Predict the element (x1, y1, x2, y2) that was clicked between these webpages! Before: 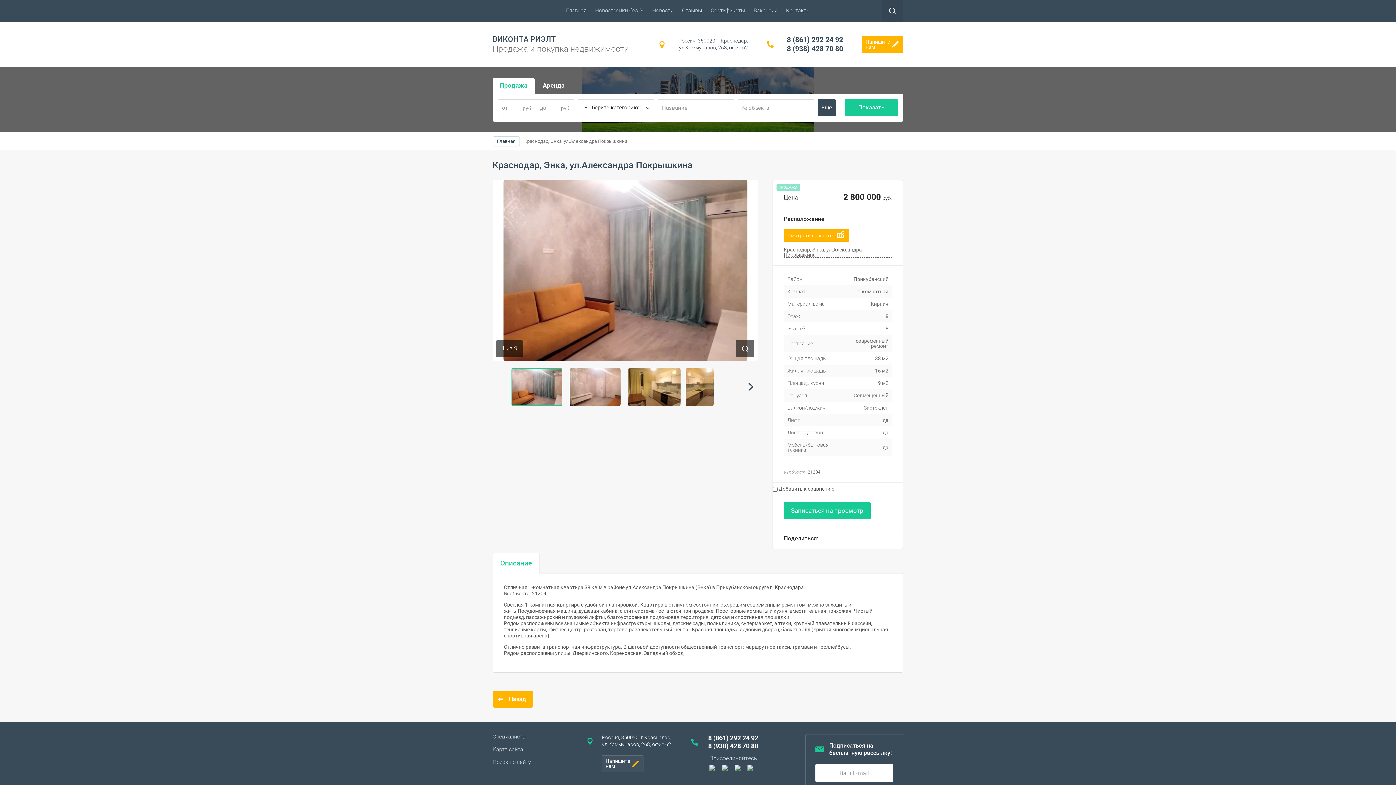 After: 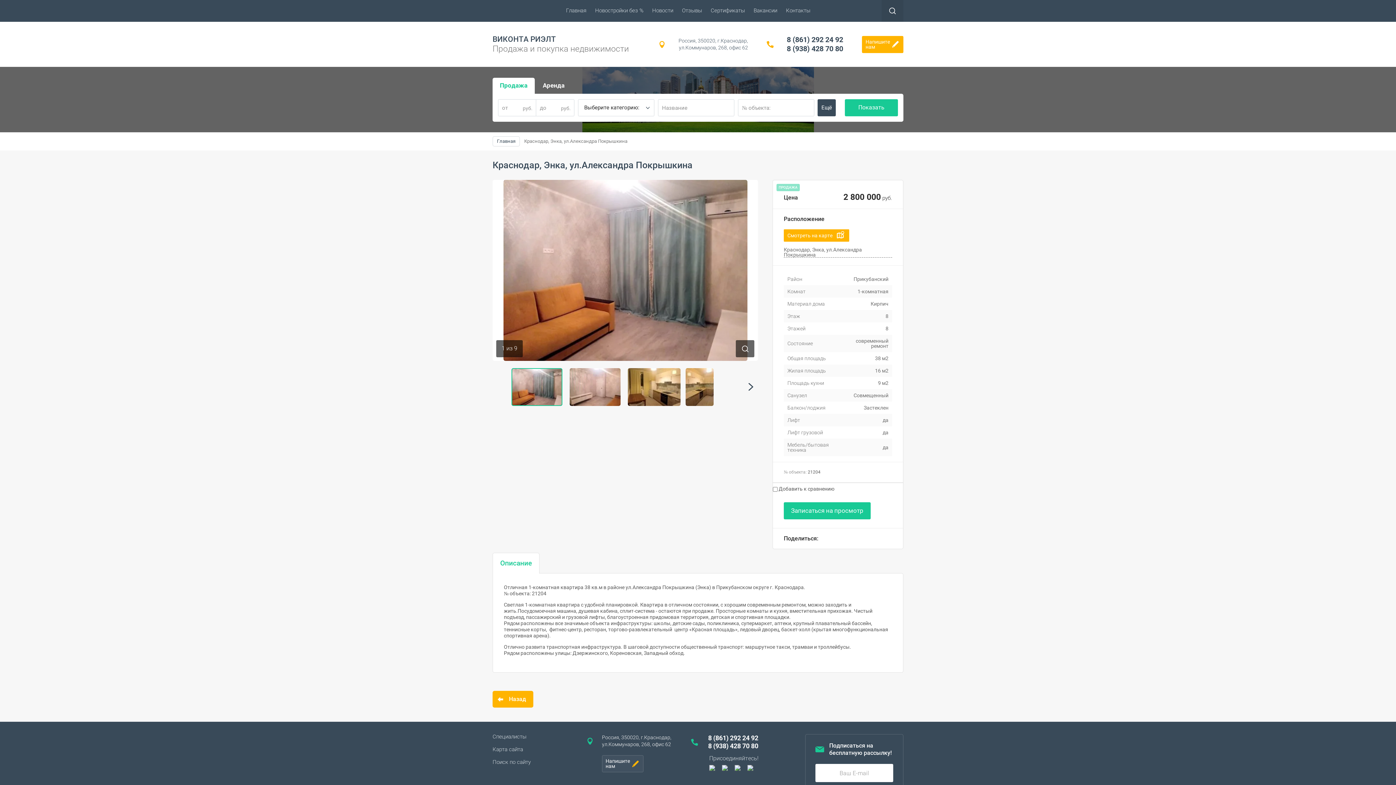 Action: label: 8 (861) 292 24 92 bbox: (708, 734, 758, 742)